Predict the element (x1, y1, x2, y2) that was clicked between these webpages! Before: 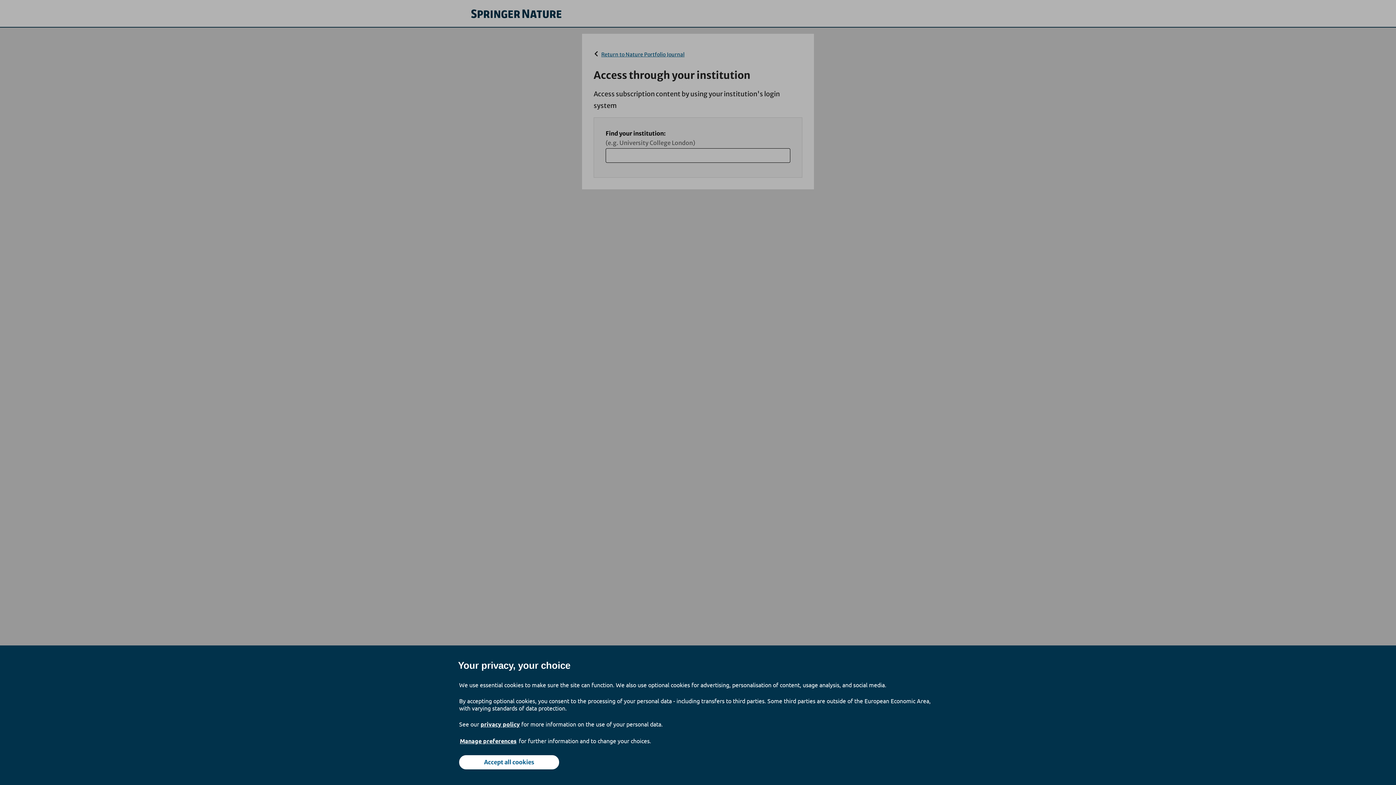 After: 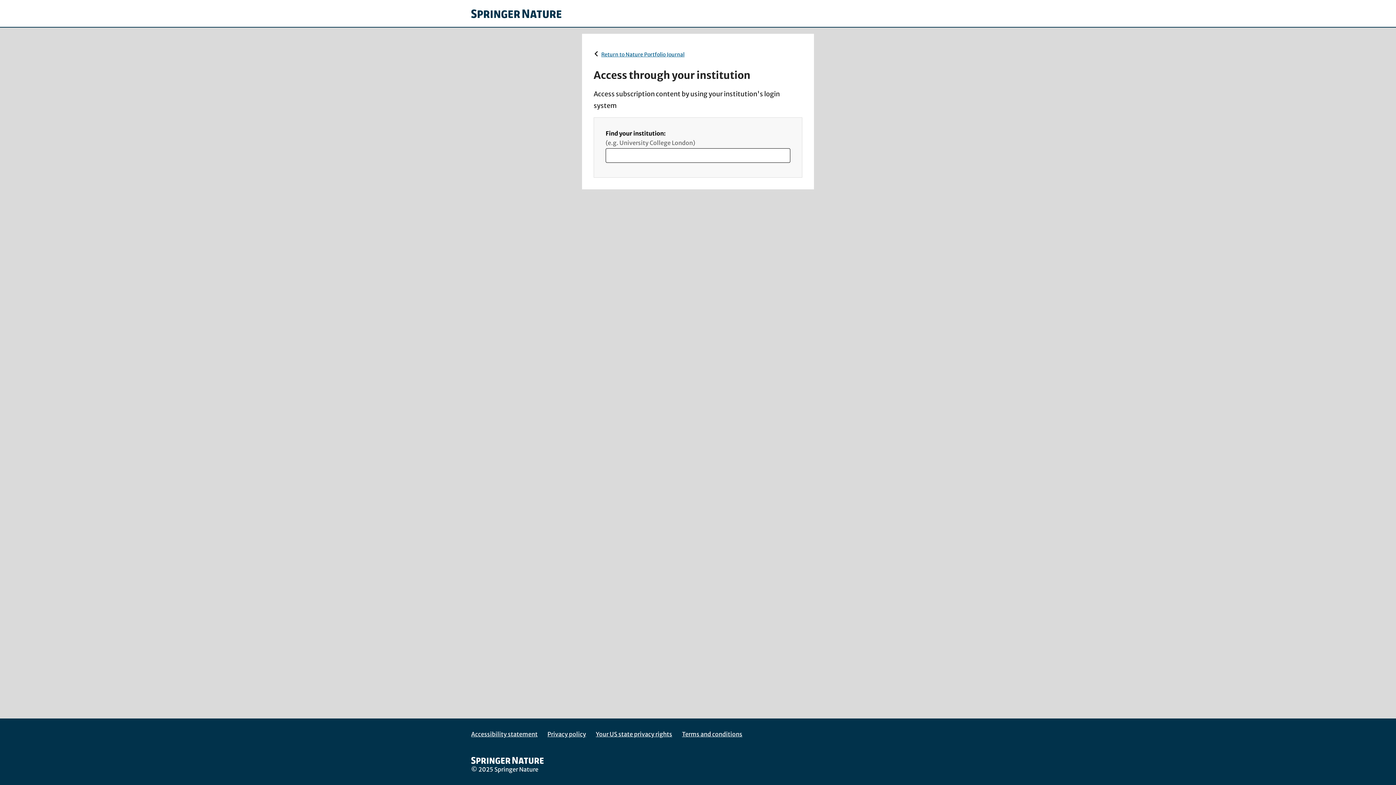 Action: bbox: (459, 755, 559, 769) label: Accept all cookies